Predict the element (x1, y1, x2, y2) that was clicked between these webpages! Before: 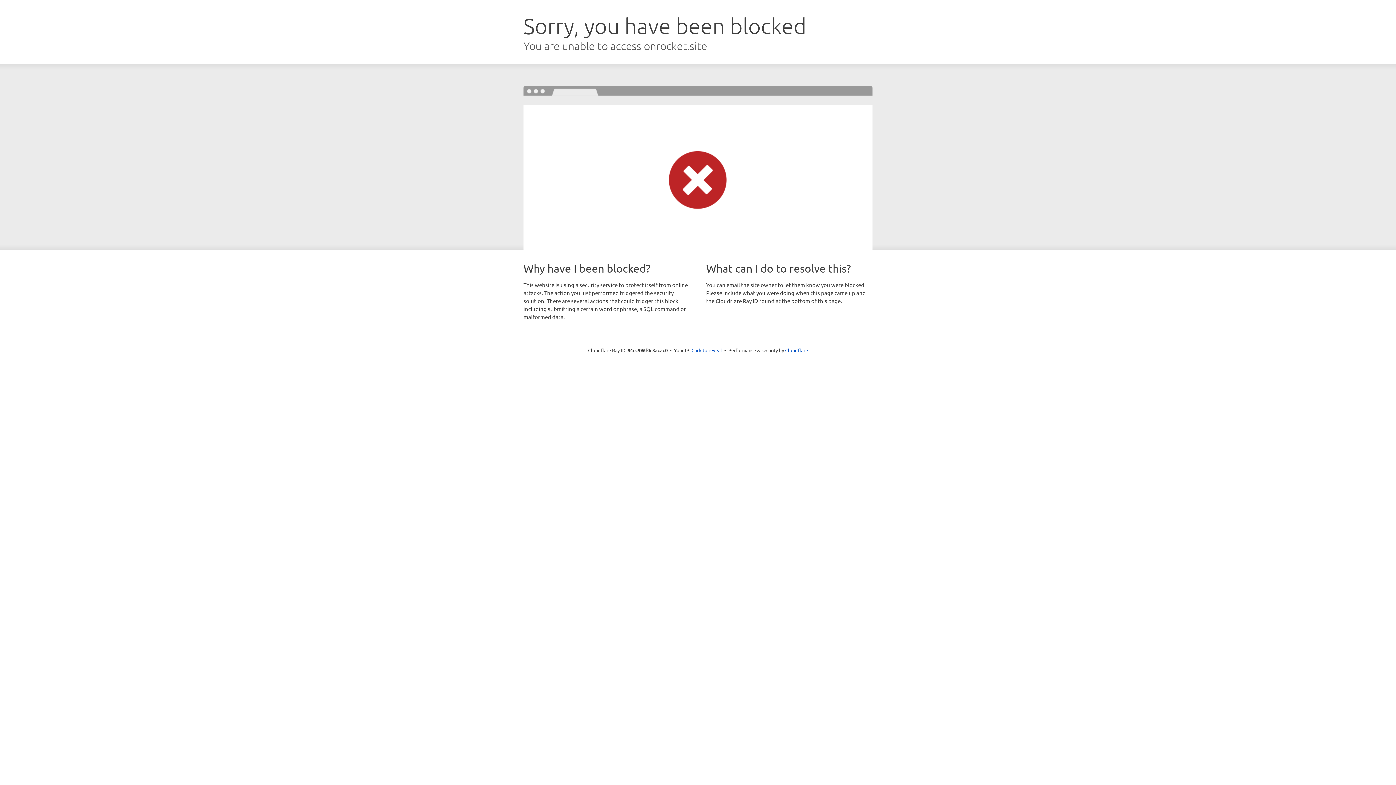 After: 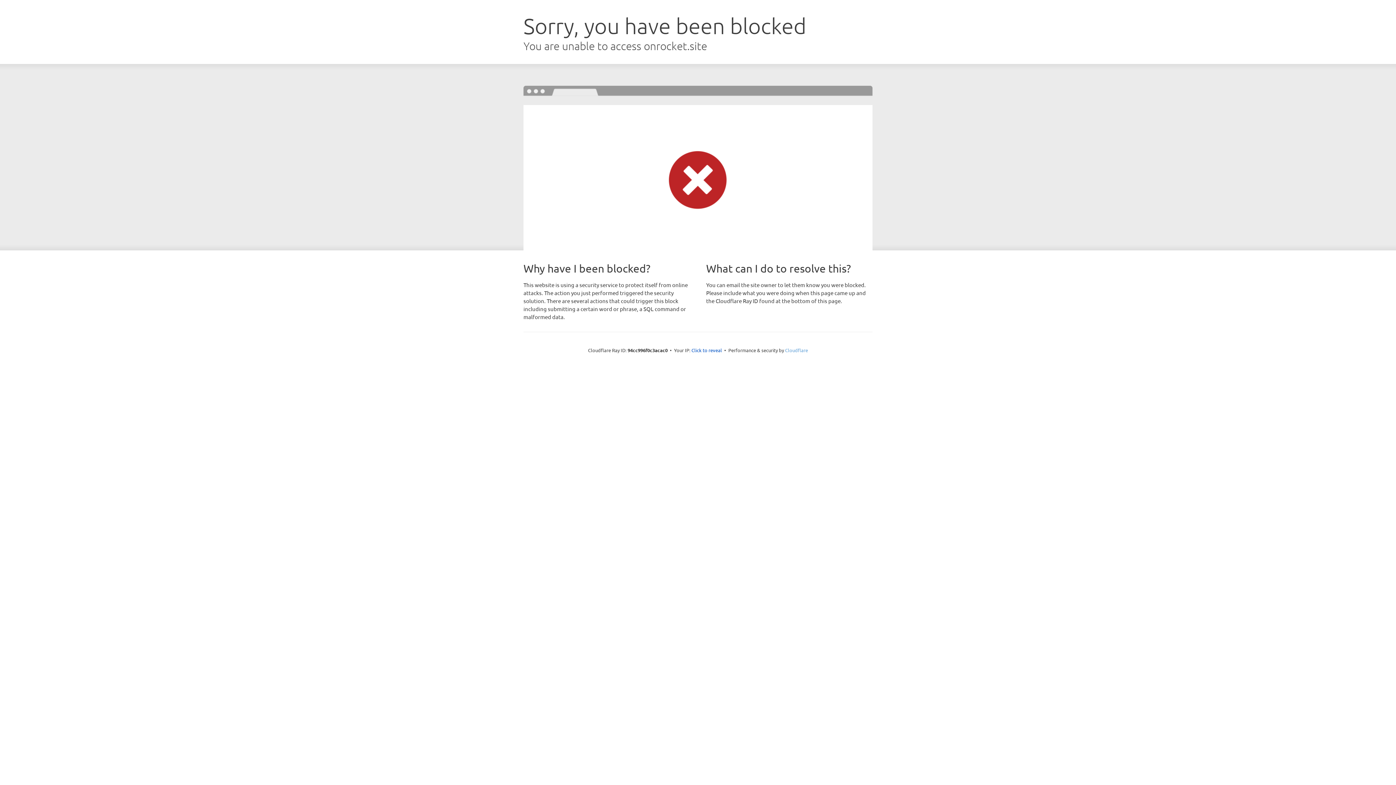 Action: label: Cloudflare bbox: (785, 347, 808, 353)